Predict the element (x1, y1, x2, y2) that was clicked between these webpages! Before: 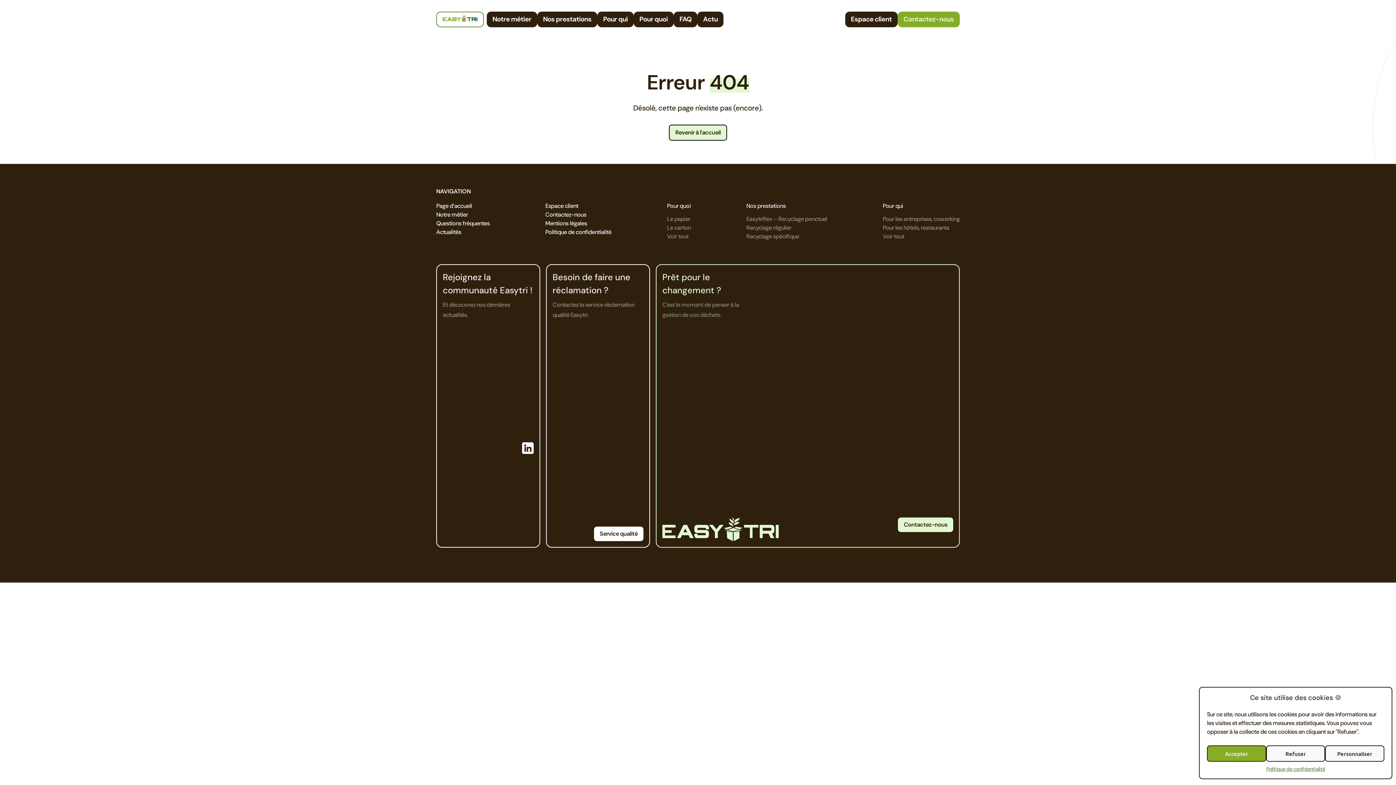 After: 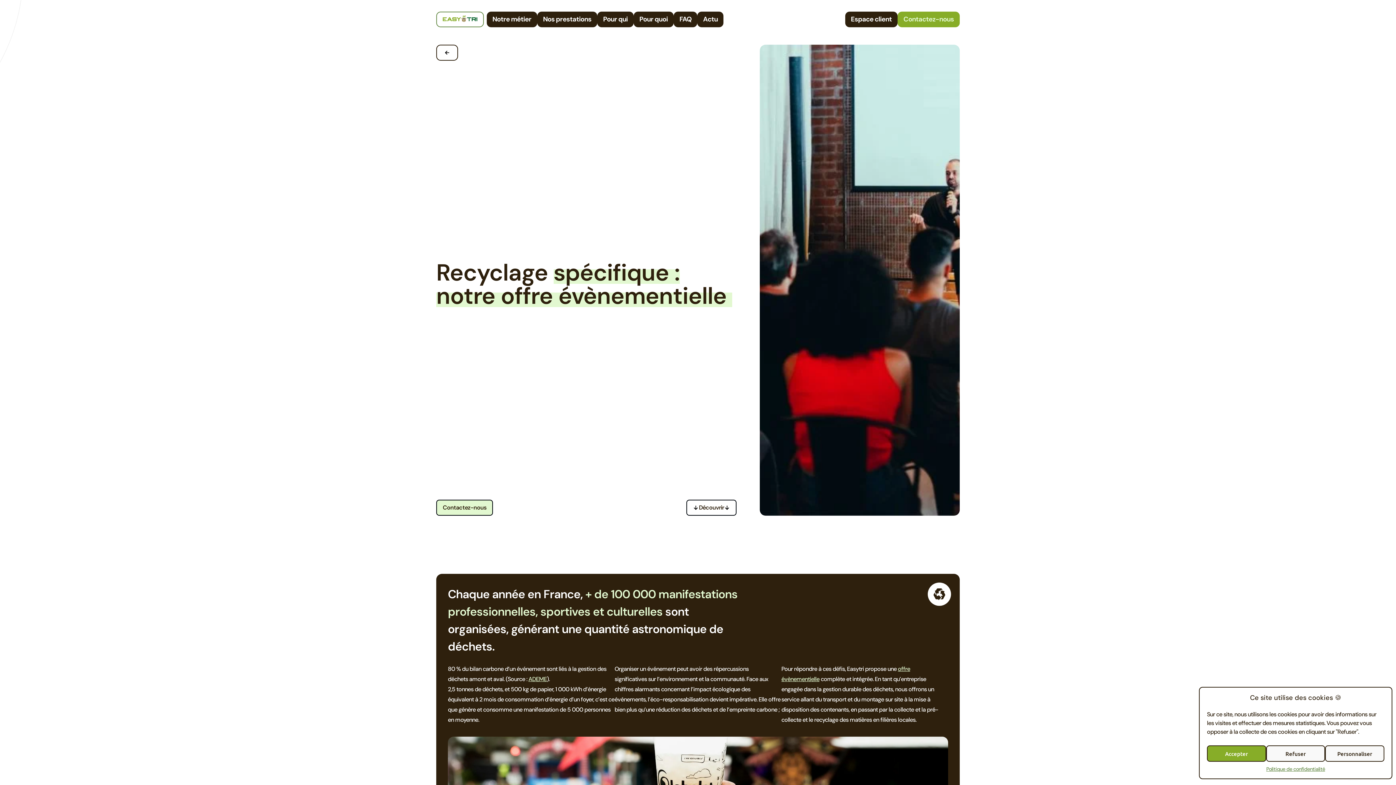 Action: label: Recyclage spécifique bbox: (746, 232, 799, 240)